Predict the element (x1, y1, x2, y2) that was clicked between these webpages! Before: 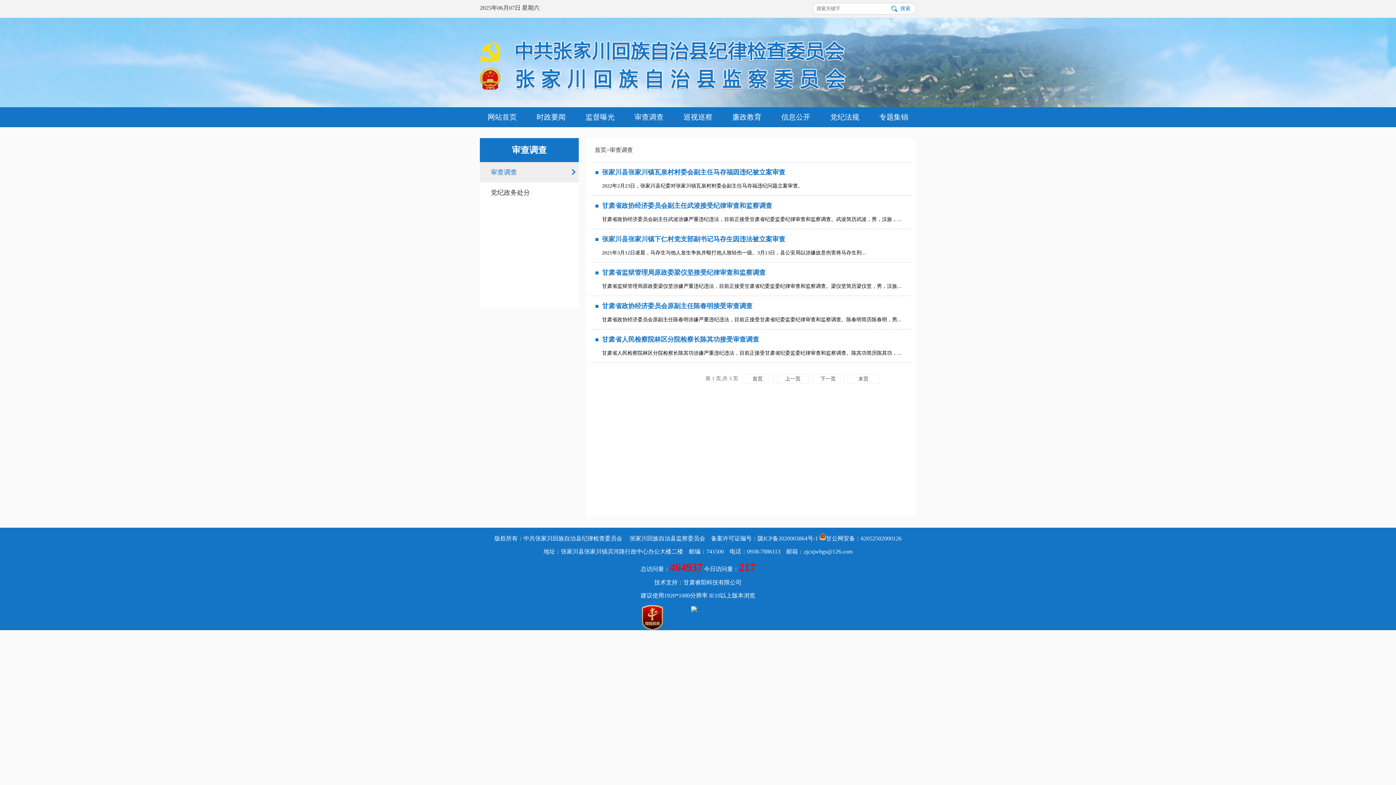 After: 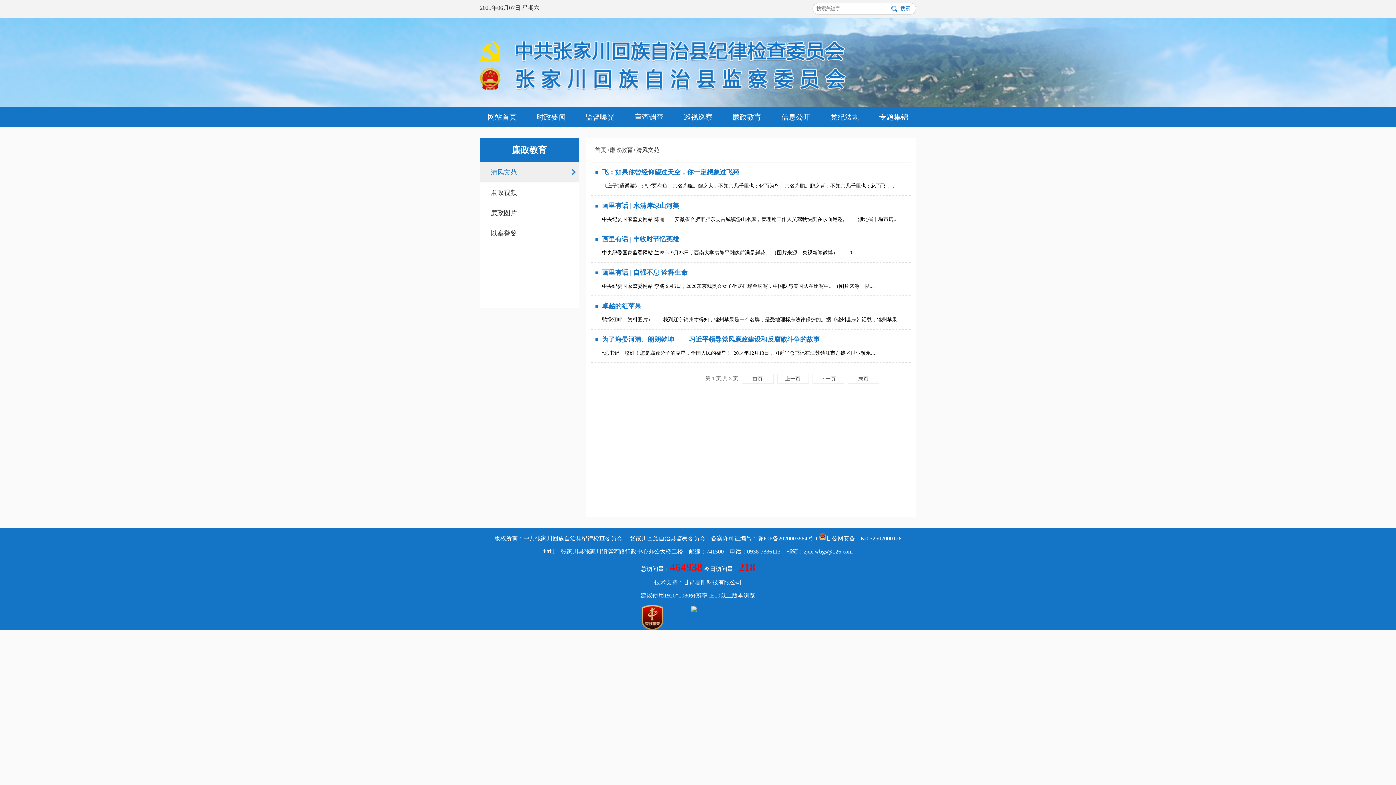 Action: label: 廉政教育 bbox: (724, 107, 769, 127)